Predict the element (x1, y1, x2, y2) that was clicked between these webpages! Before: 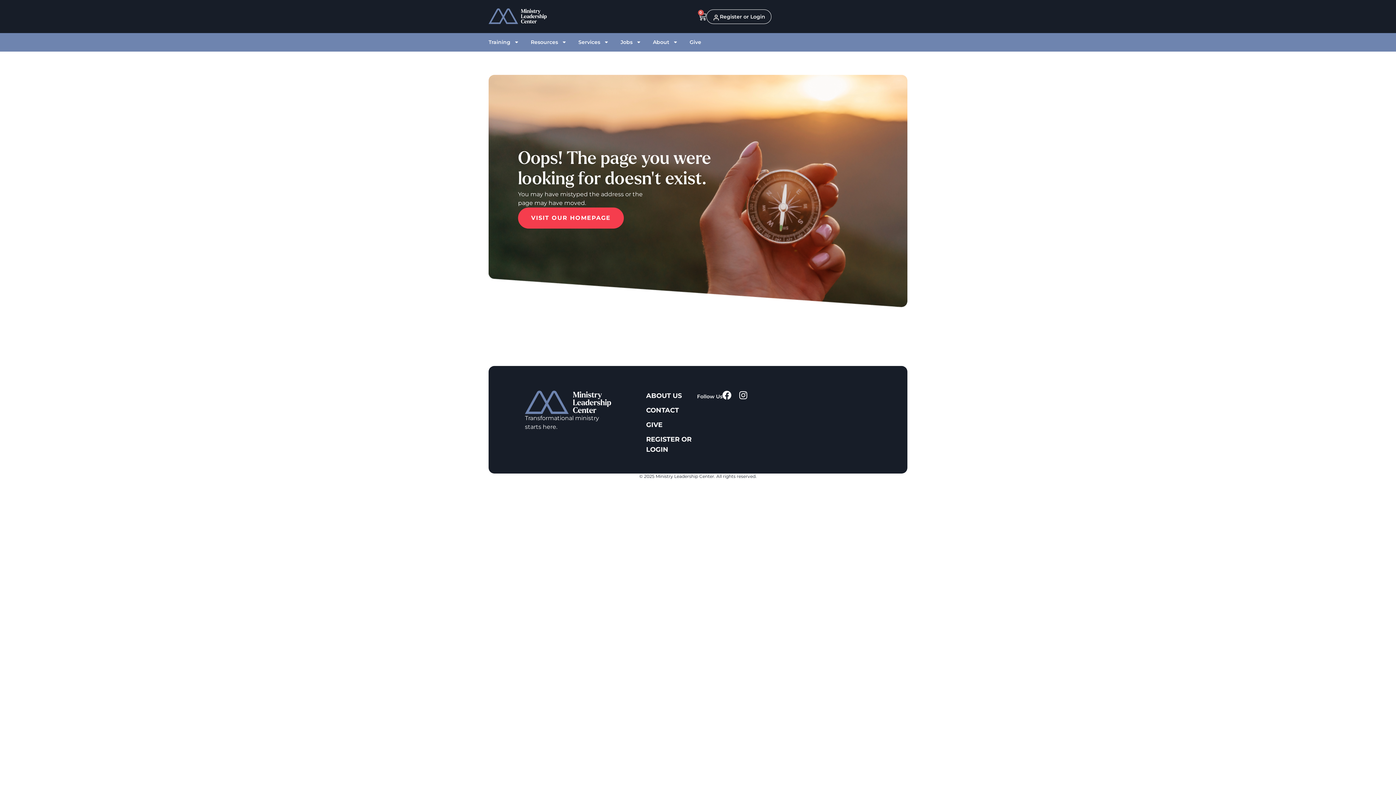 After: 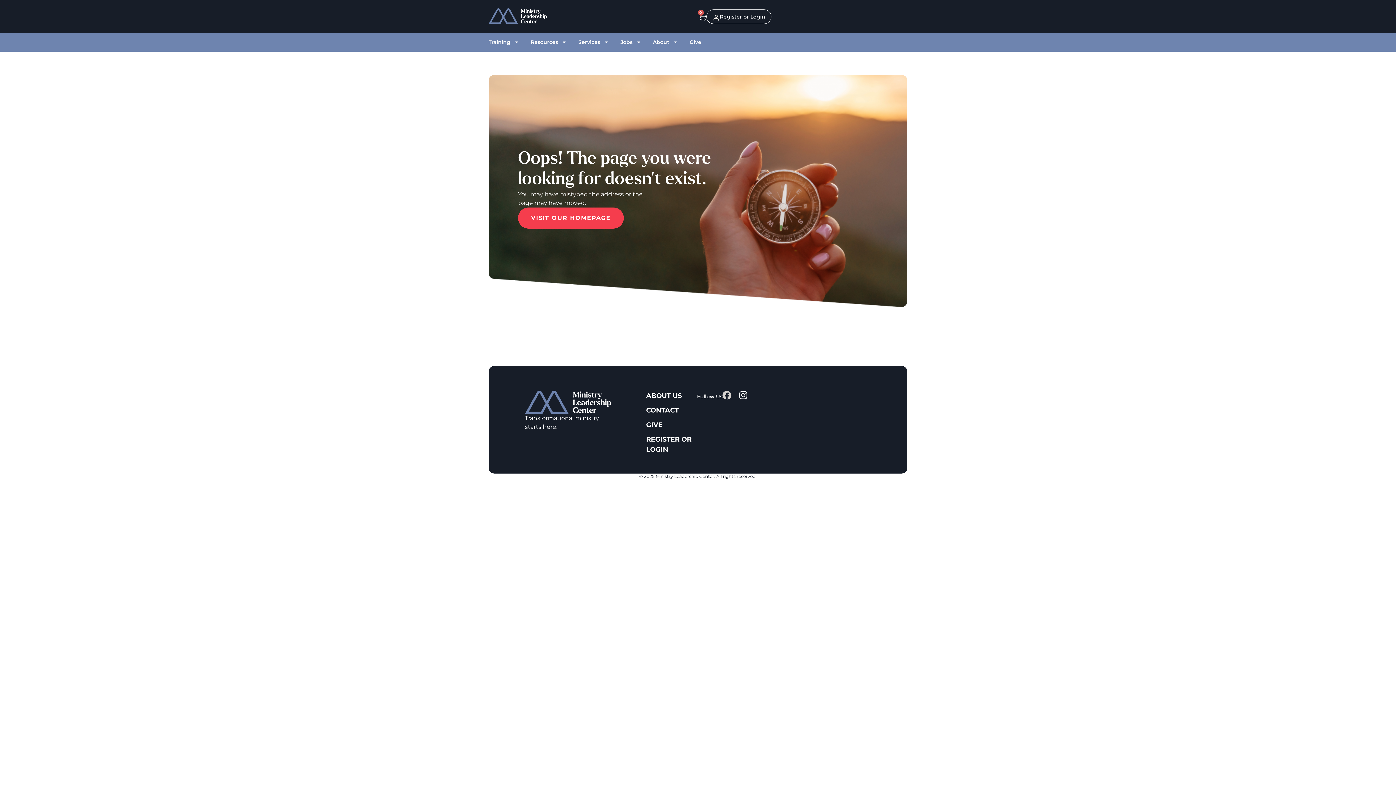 Action: bbox: (722, 390, 731, 400) label: Facebook